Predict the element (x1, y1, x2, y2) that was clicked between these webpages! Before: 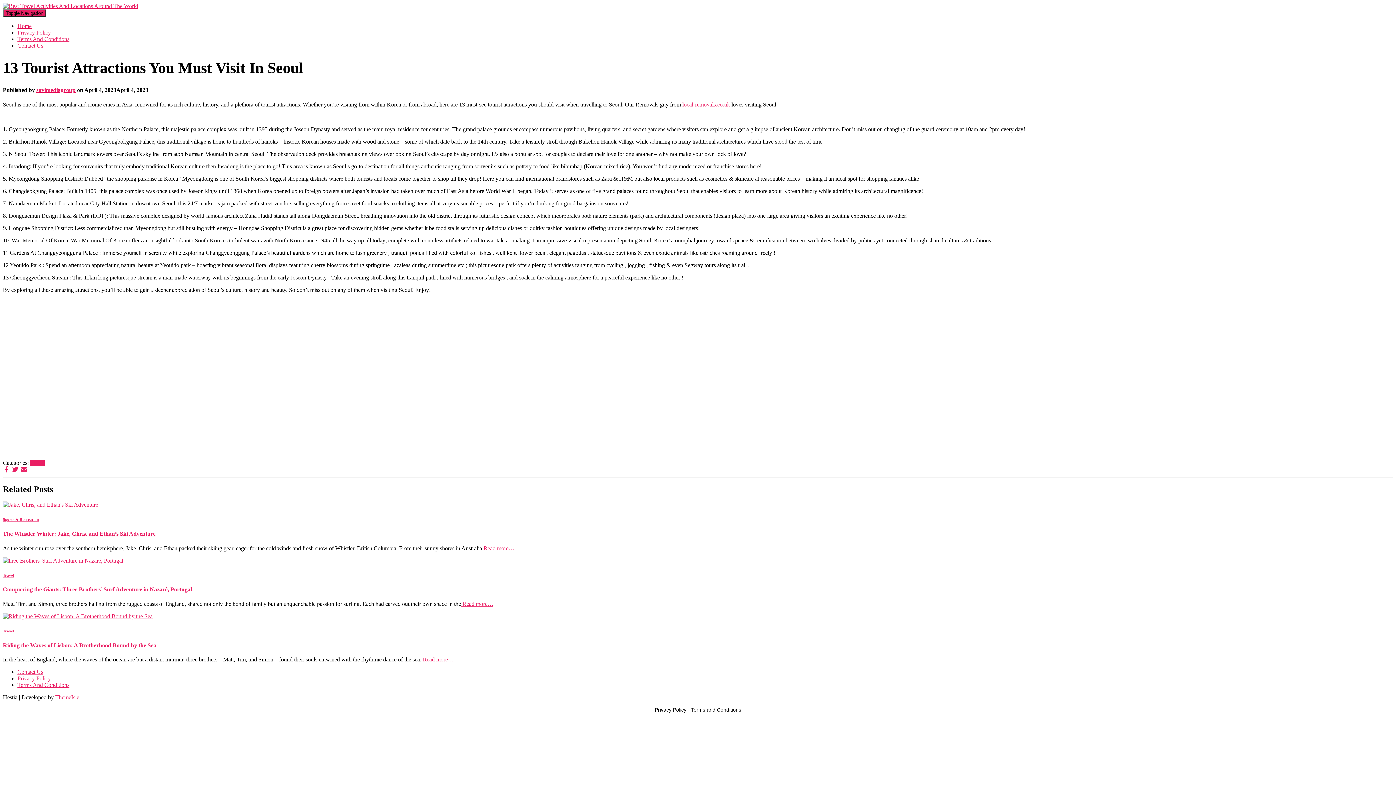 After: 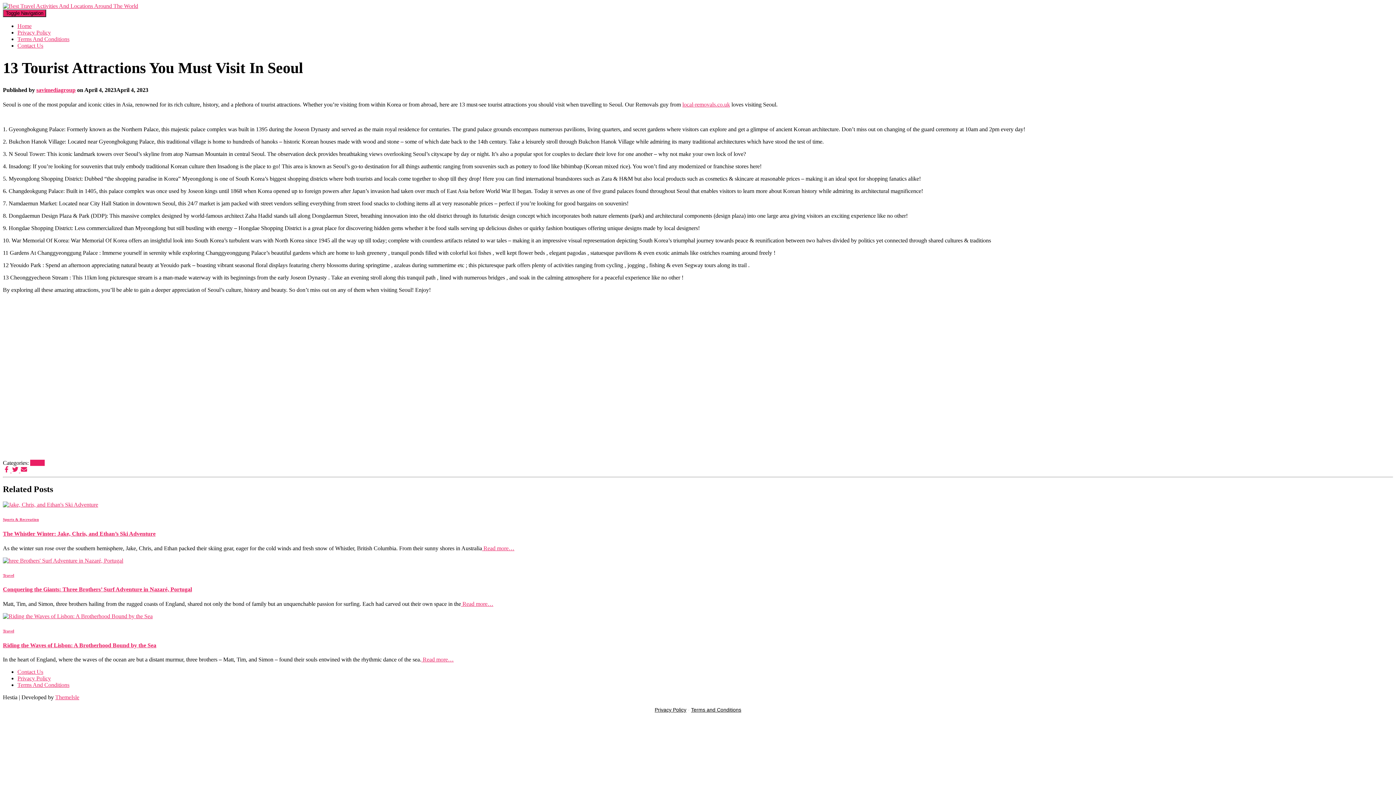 Action: bbox: (20, 467, 27, 473)